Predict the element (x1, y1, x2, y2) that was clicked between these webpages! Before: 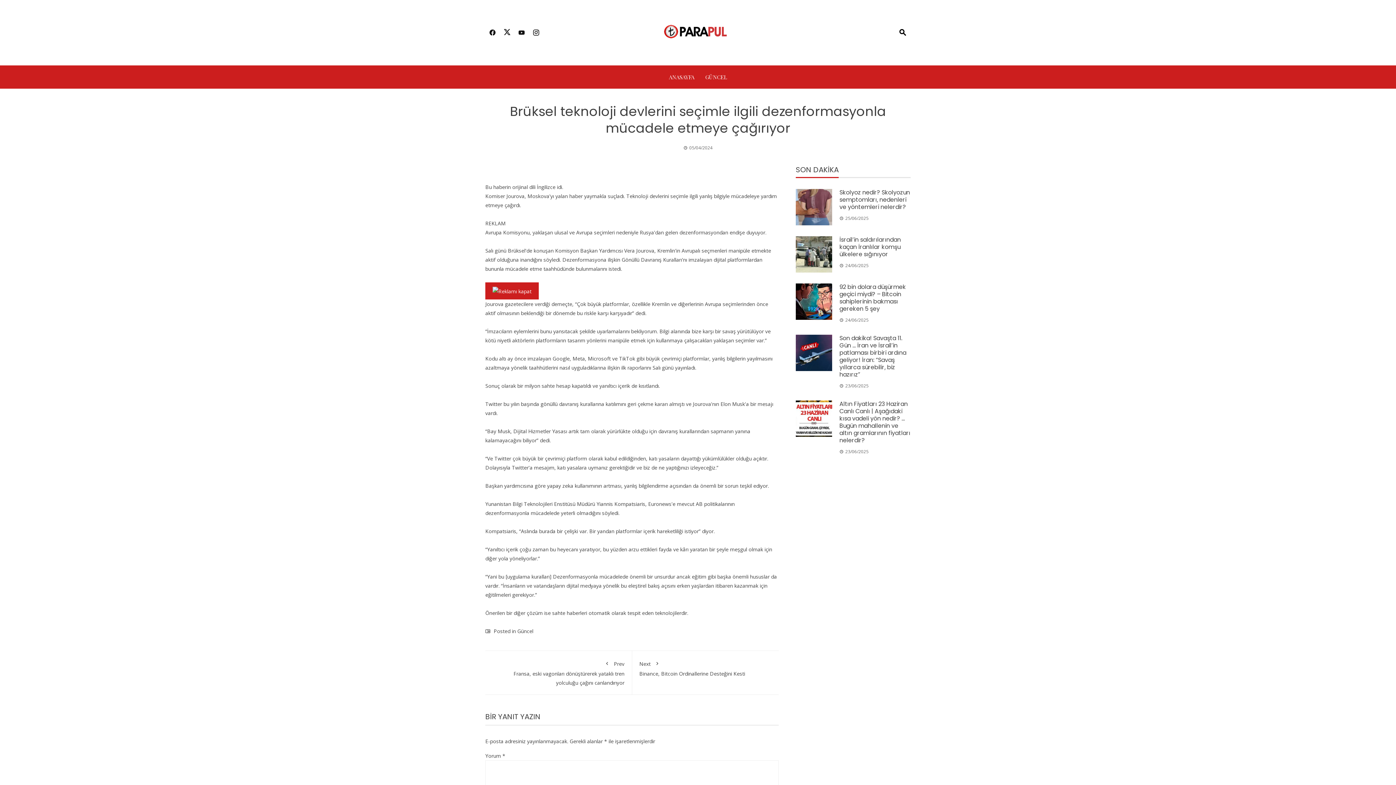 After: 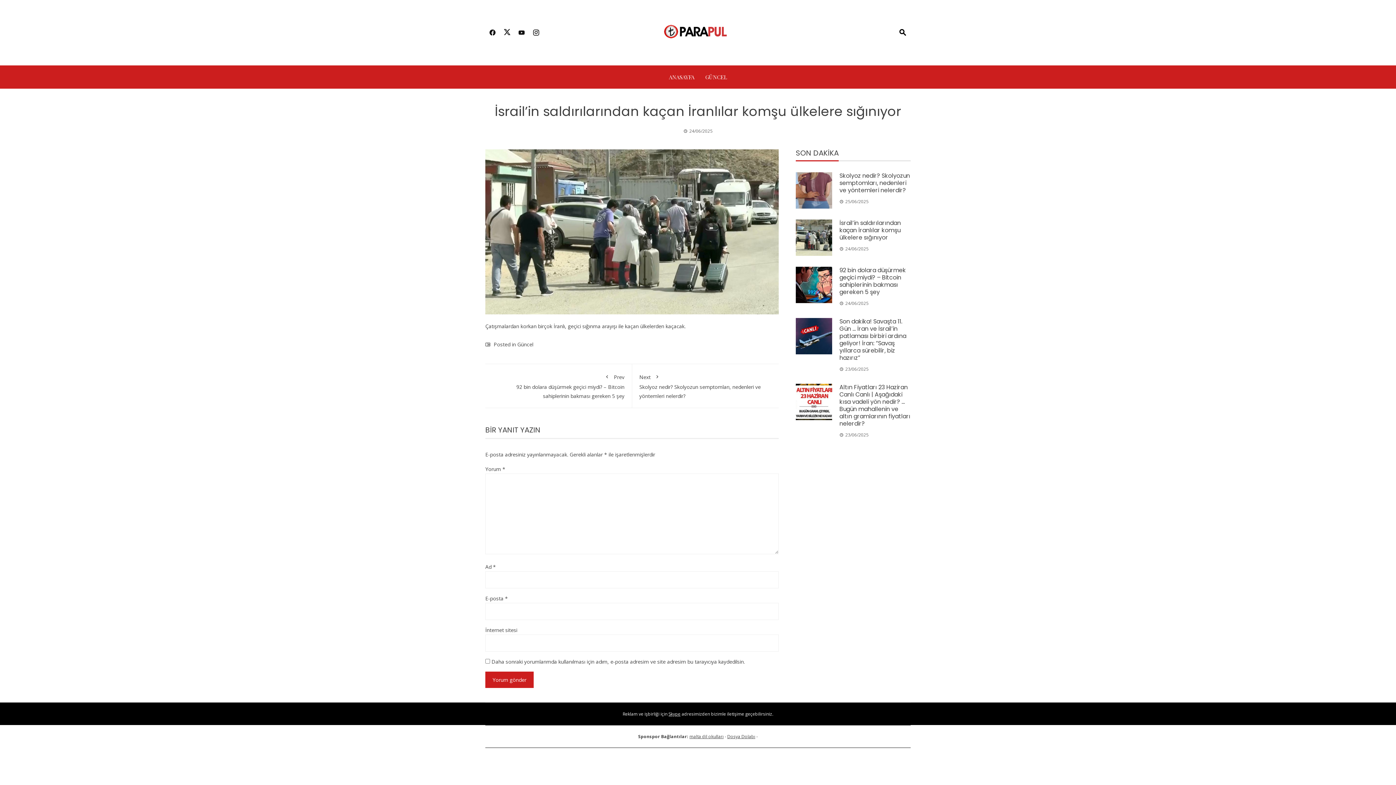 Action: bbox: (796, 236, 832, 272)